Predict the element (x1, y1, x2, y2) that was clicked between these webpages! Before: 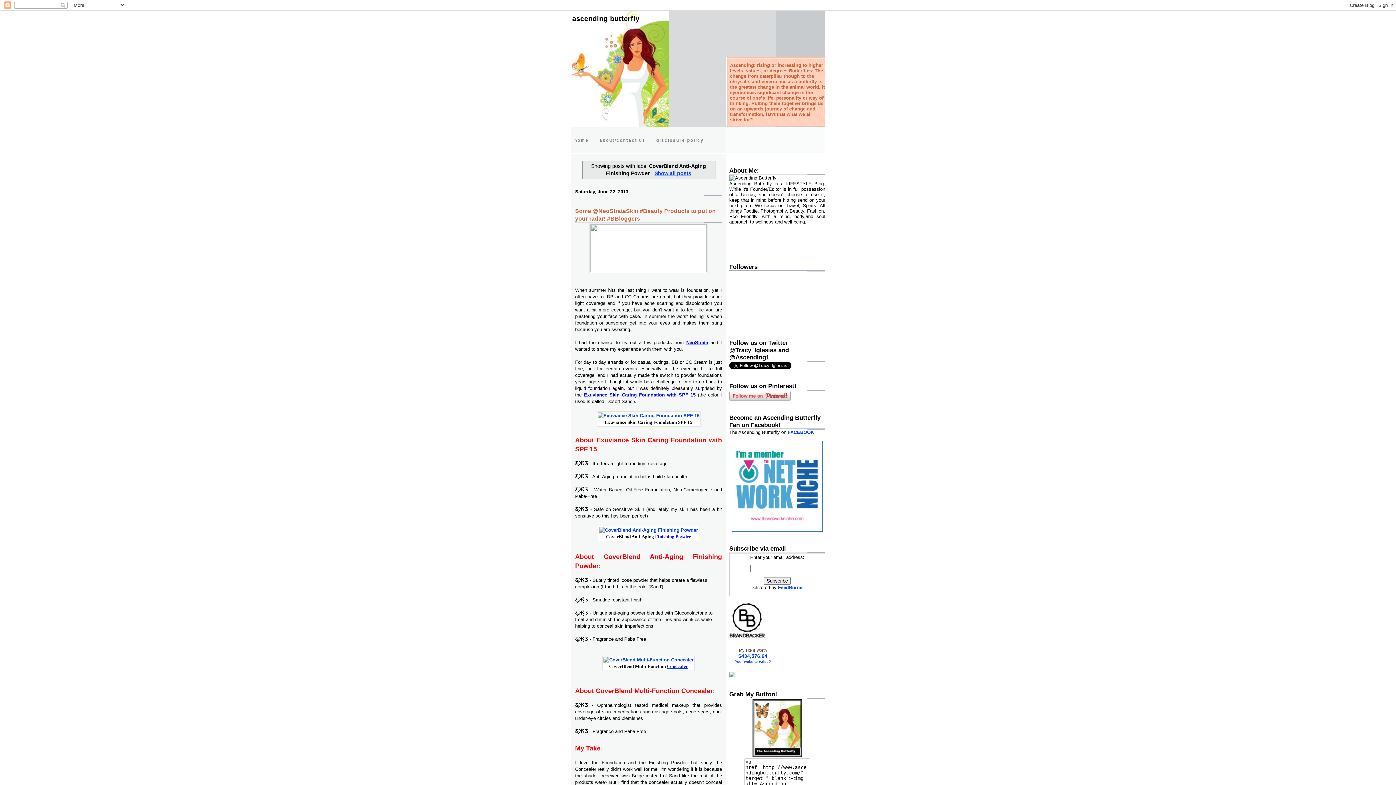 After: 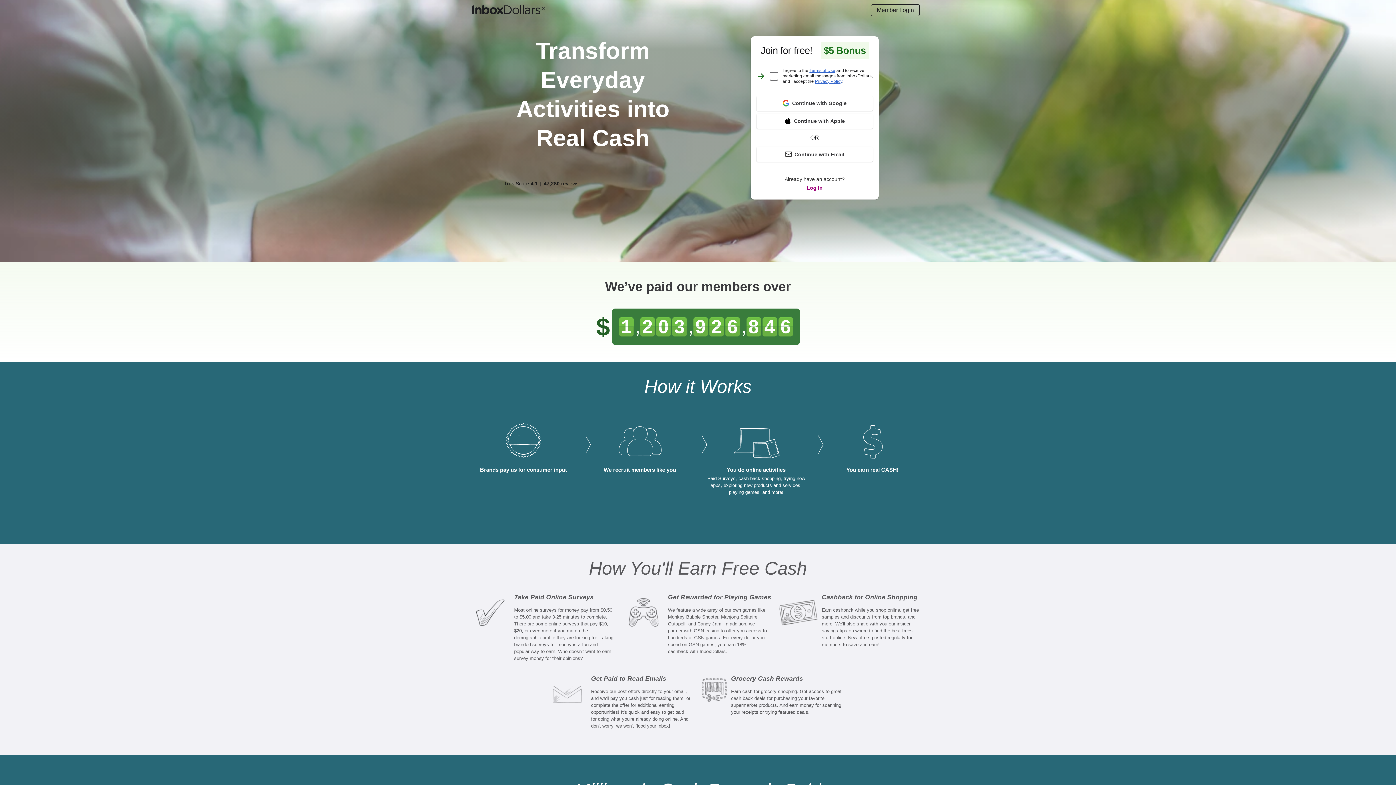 Action: bbox: (729, 673, 735, 678)